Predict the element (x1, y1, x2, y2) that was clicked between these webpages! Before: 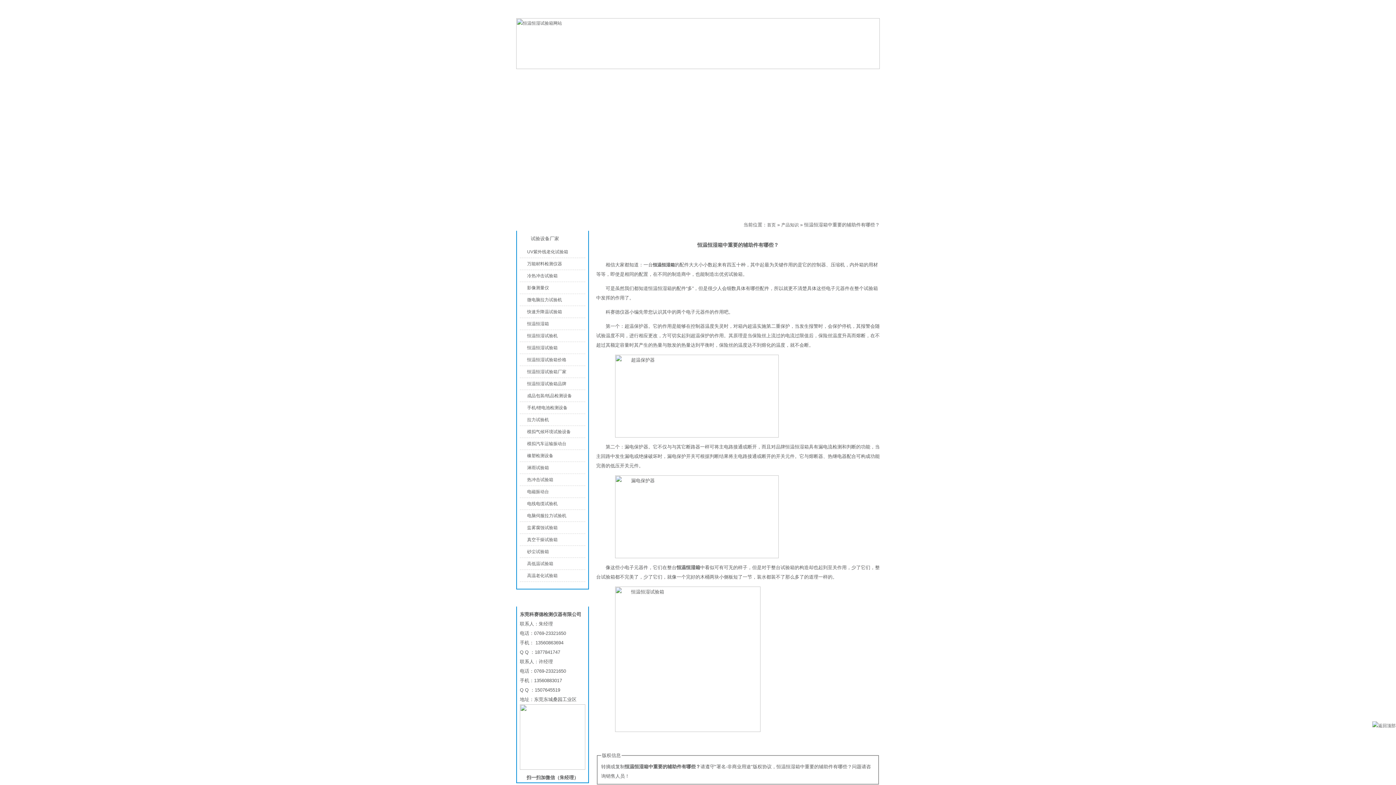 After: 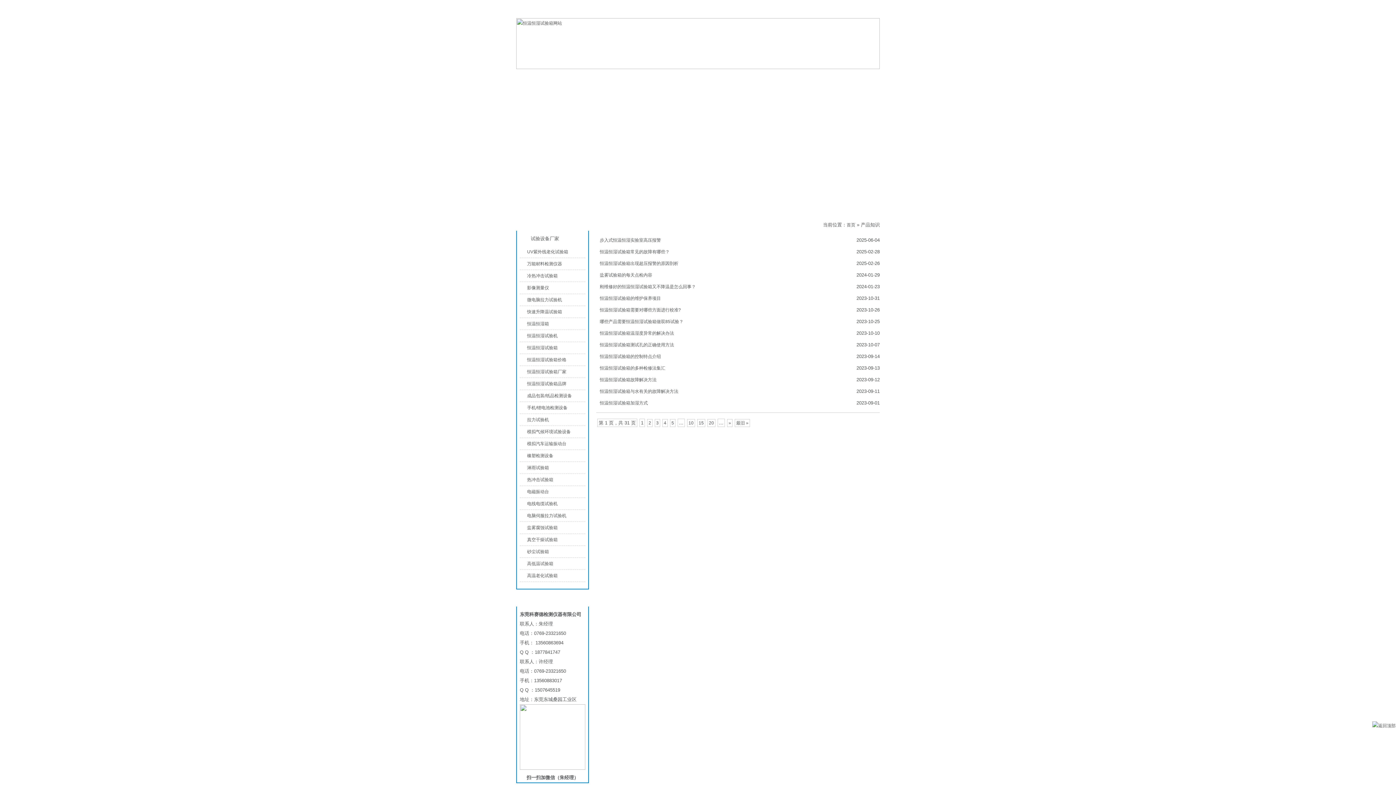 Action: bbox: (781, 222, 798, 227) label: 产品知识